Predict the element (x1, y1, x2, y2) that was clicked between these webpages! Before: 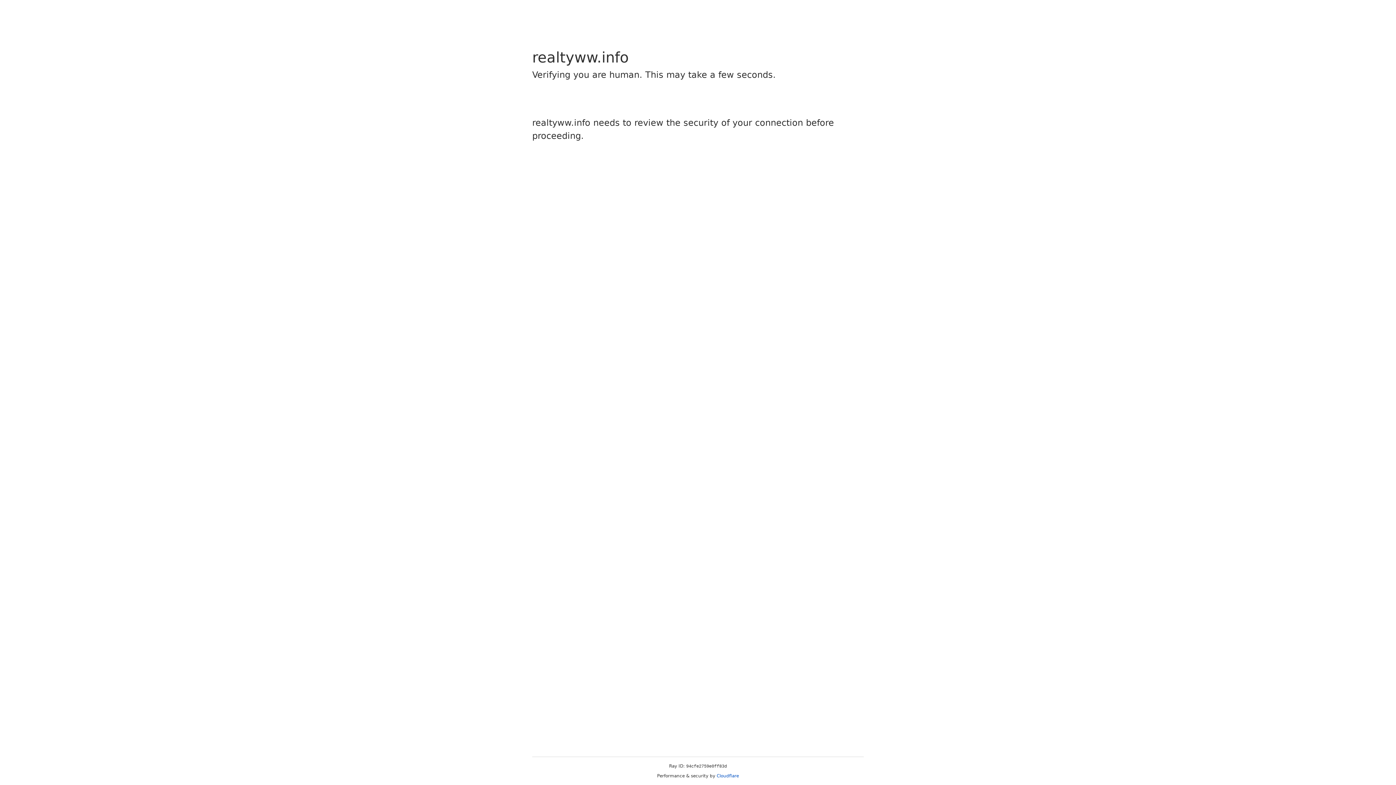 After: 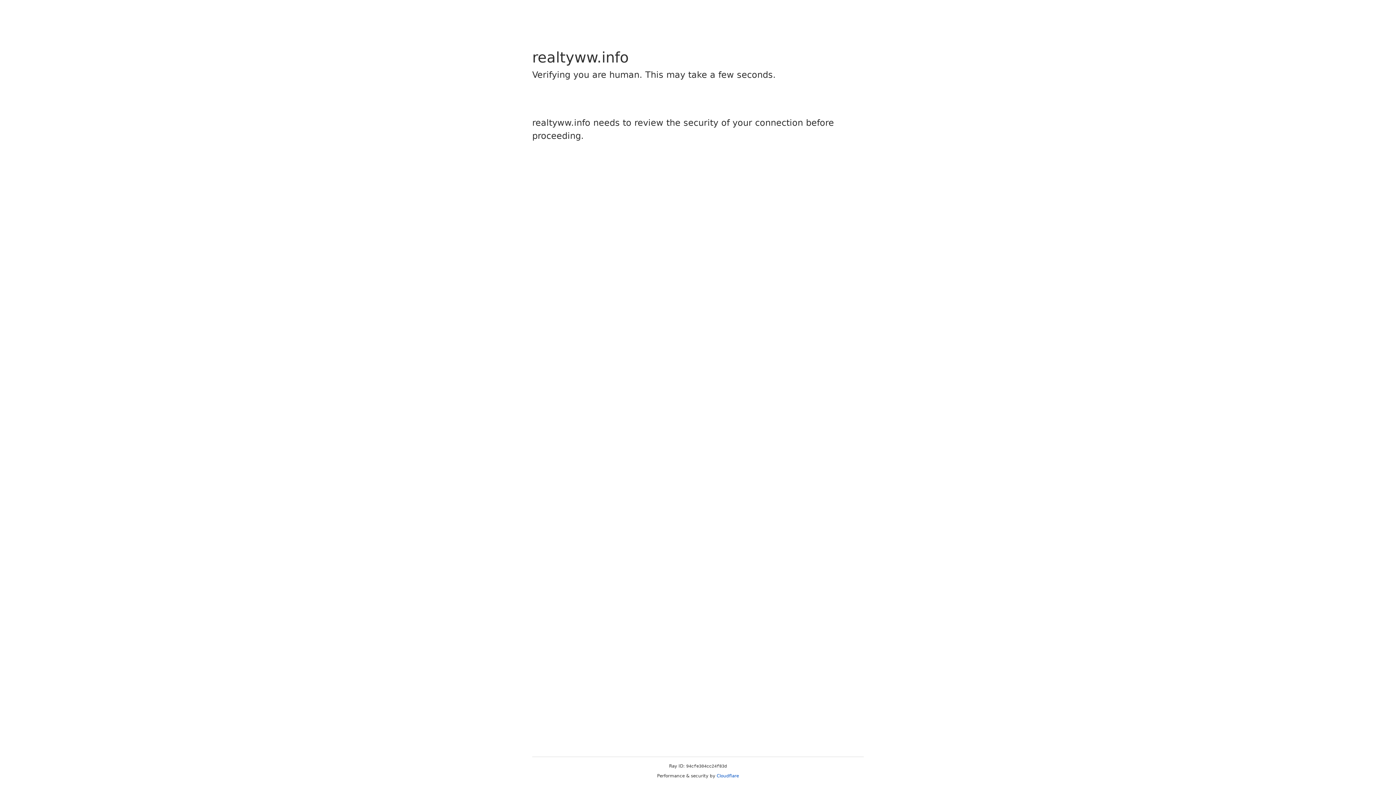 Action: bbox: (716, 773, 739, 778) label: Cloudflare